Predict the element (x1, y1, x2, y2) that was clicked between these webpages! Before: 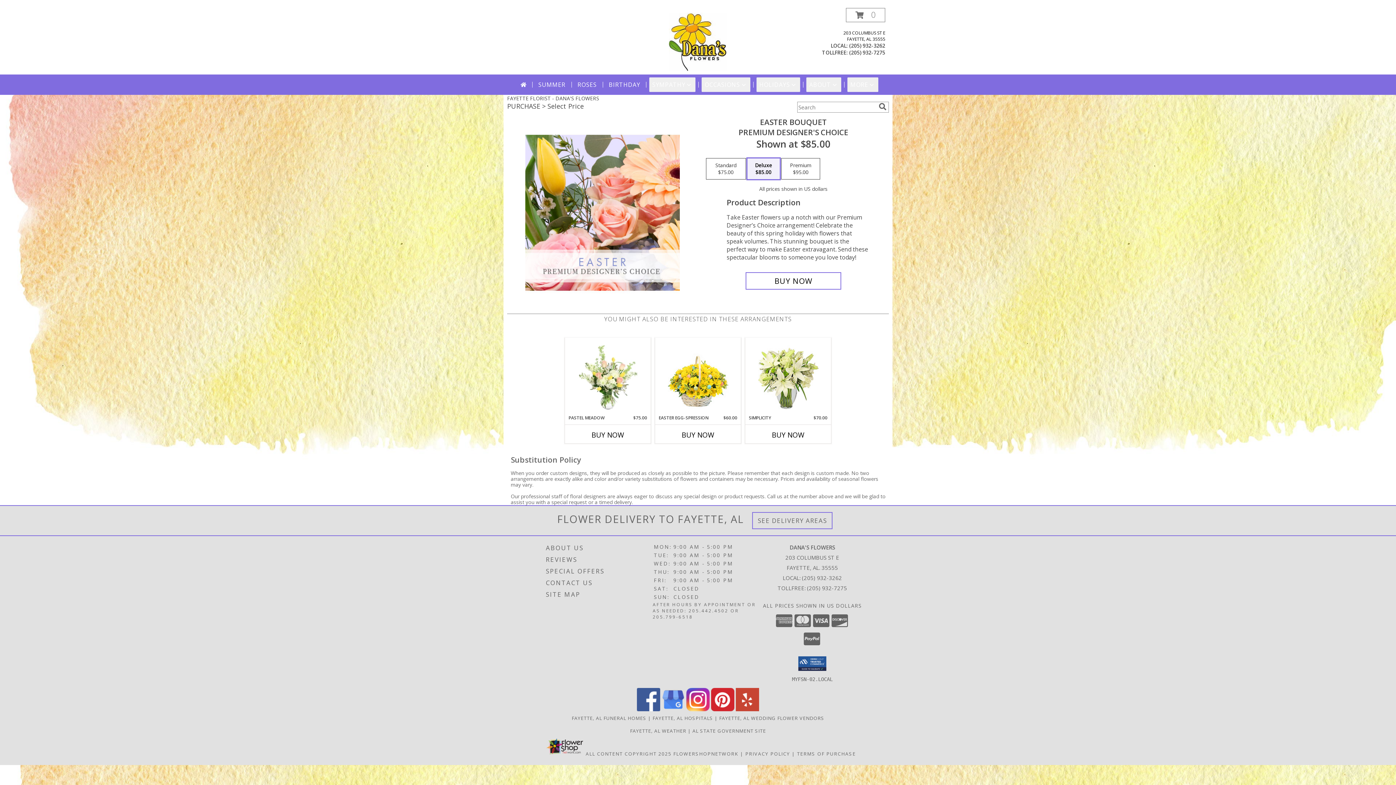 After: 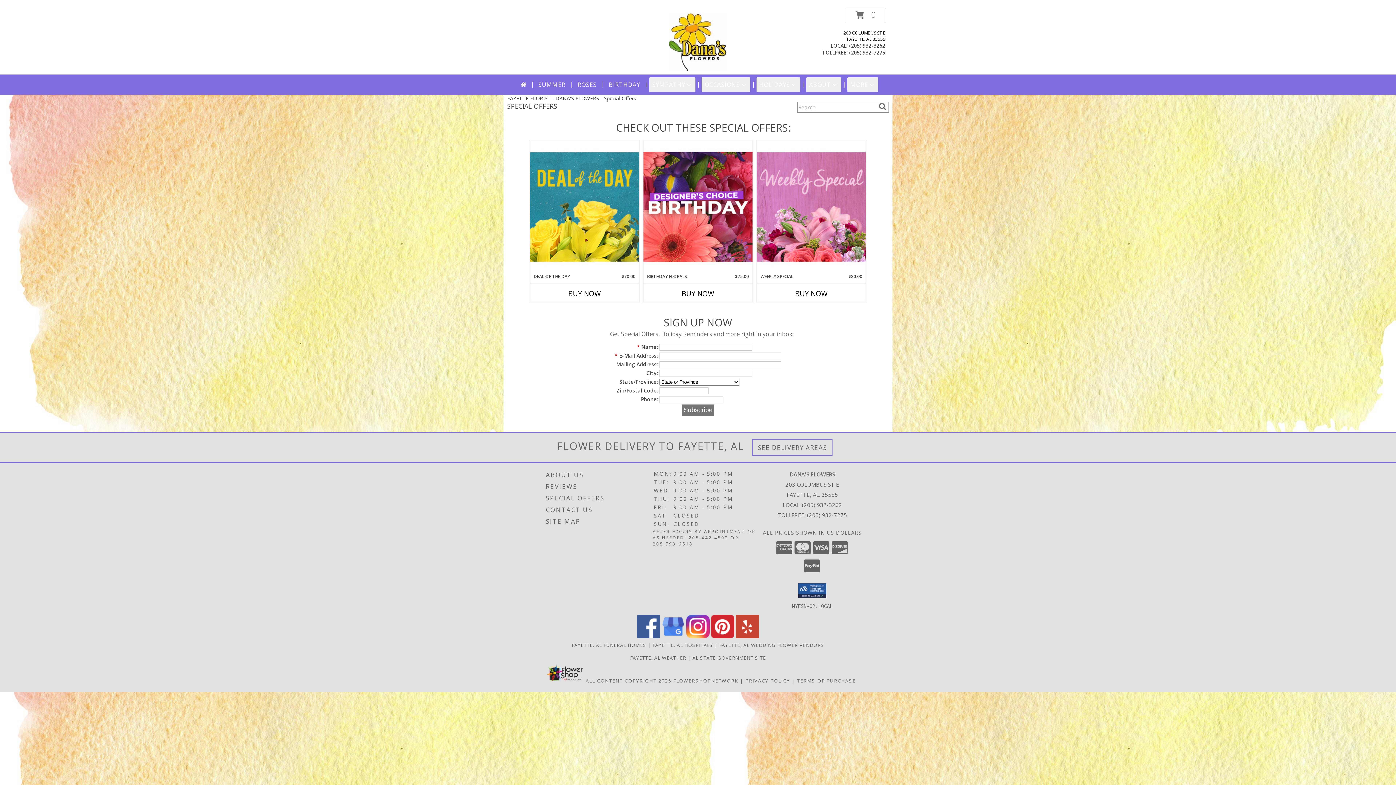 Action: bbox: (546, 565, 651, 577) label: SPECIAL OFFERS